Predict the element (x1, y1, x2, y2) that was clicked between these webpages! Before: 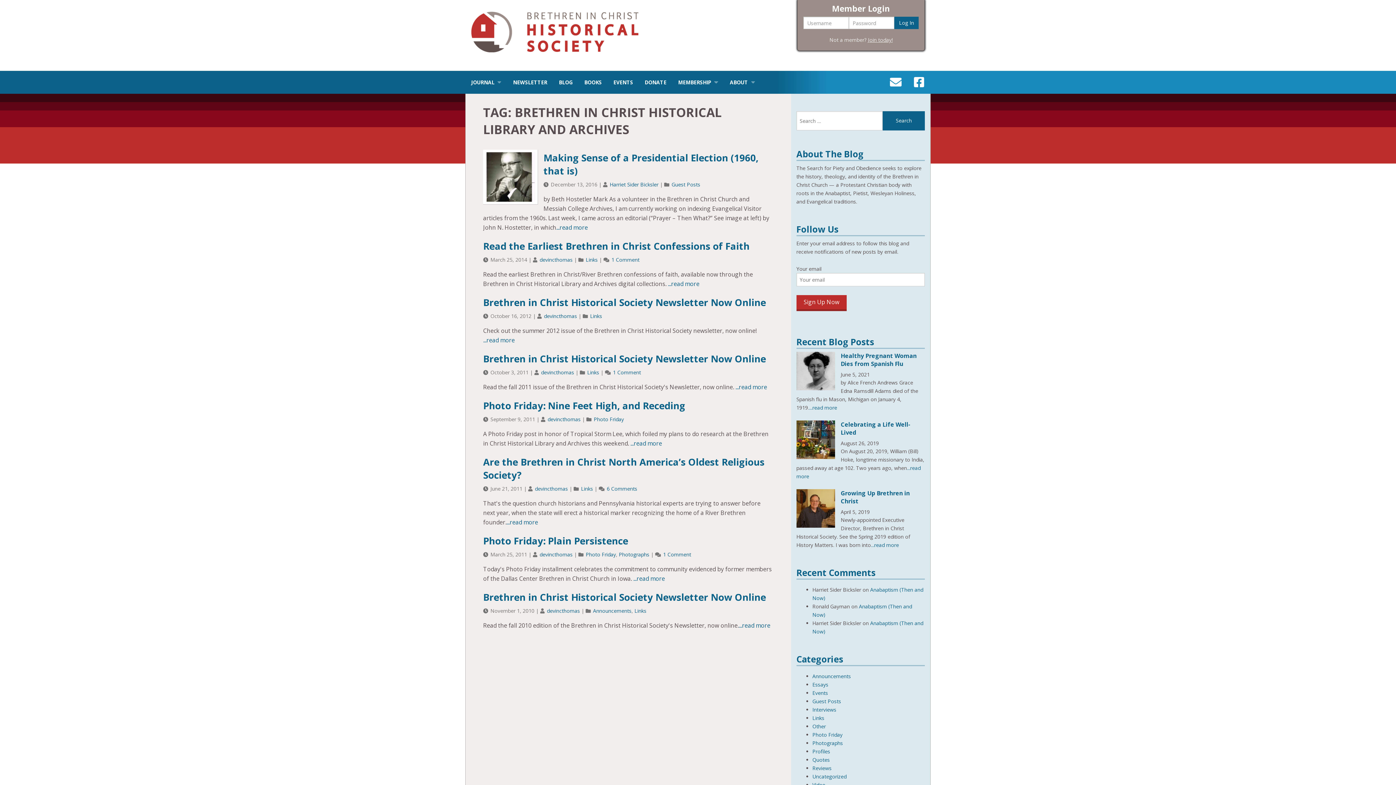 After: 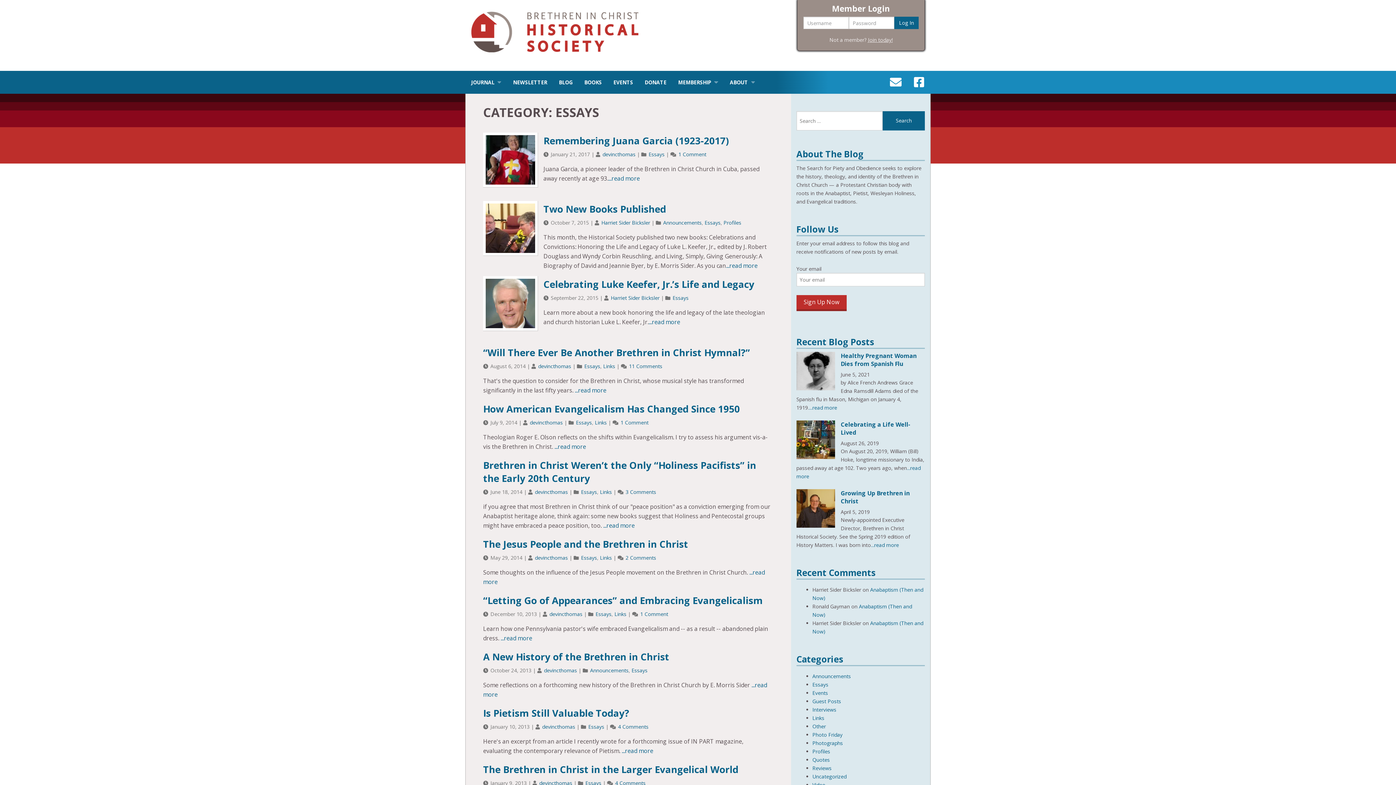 Action: bbox: (812, 681, 828, 688) label: Essays